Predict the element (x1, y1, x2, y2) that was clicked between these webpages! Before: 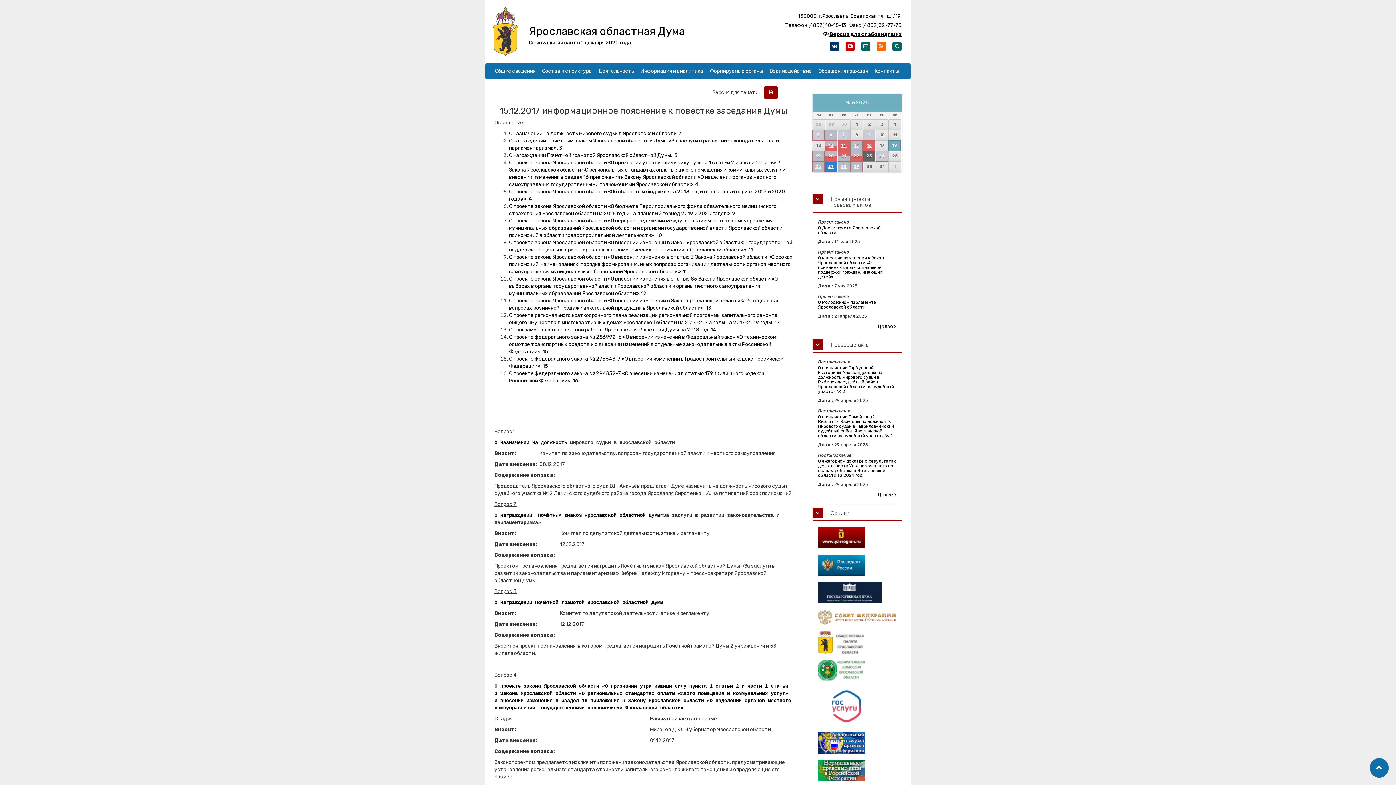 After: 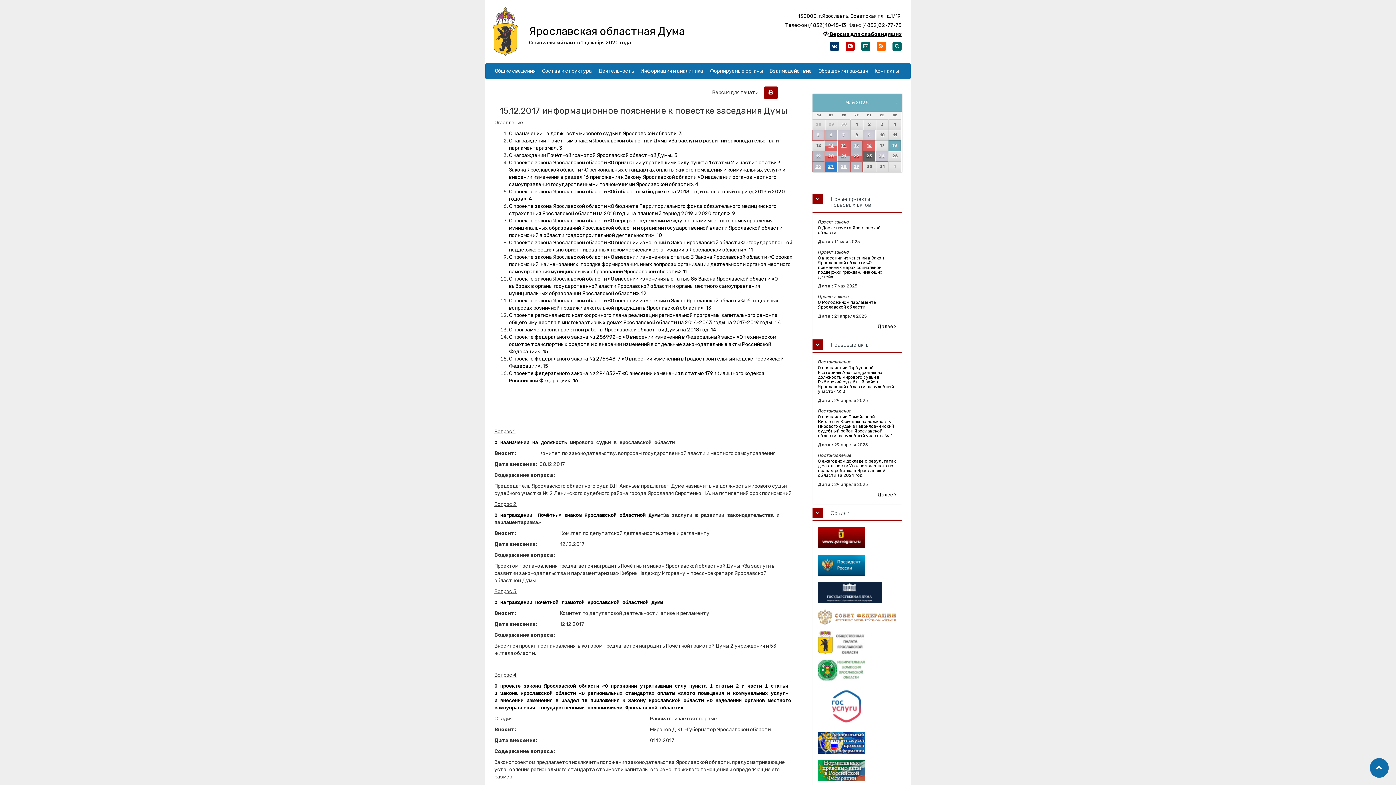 Action: bbox: (818, 526, 896, 548)